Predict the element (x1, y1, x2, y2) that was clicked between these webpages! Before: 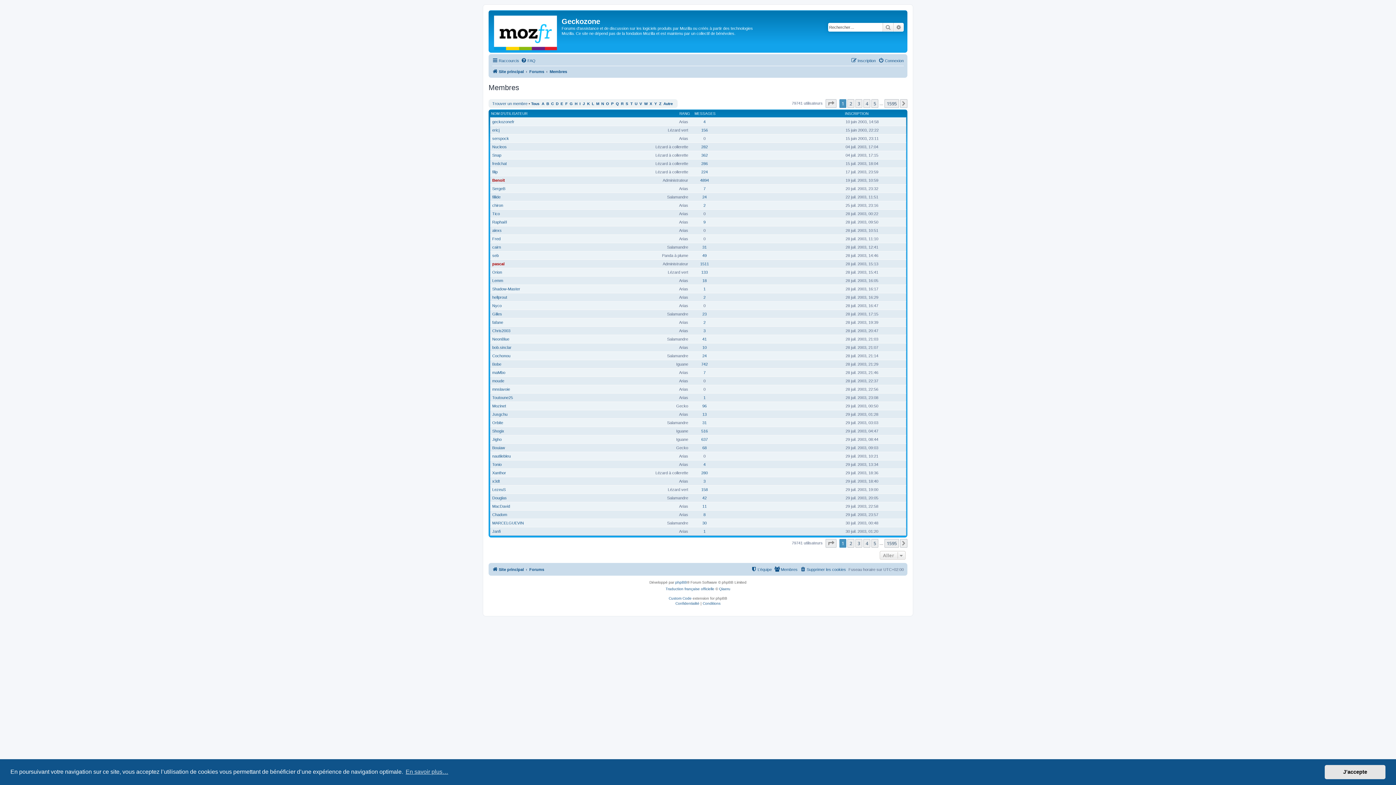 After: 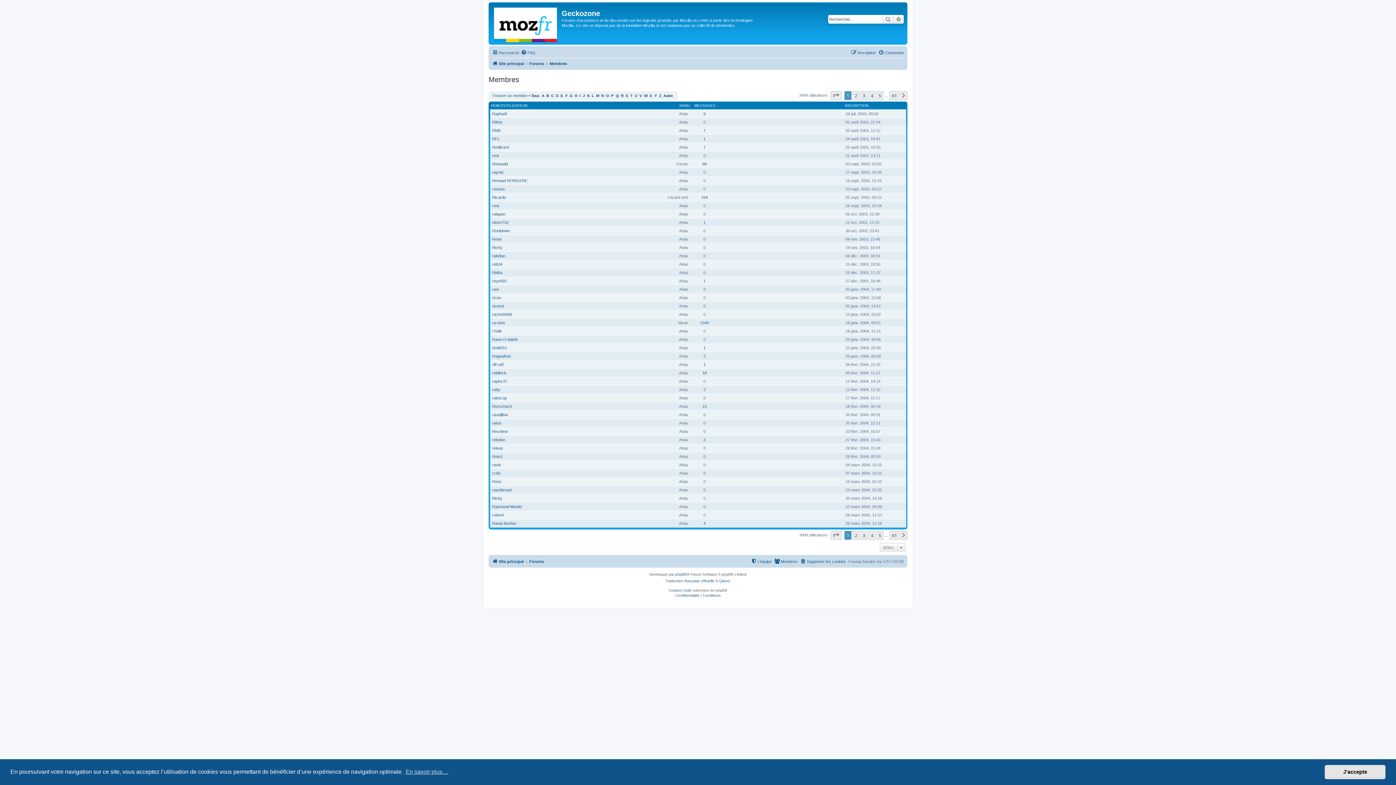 Action: bbox: (621, 101, 623, 105) label: R